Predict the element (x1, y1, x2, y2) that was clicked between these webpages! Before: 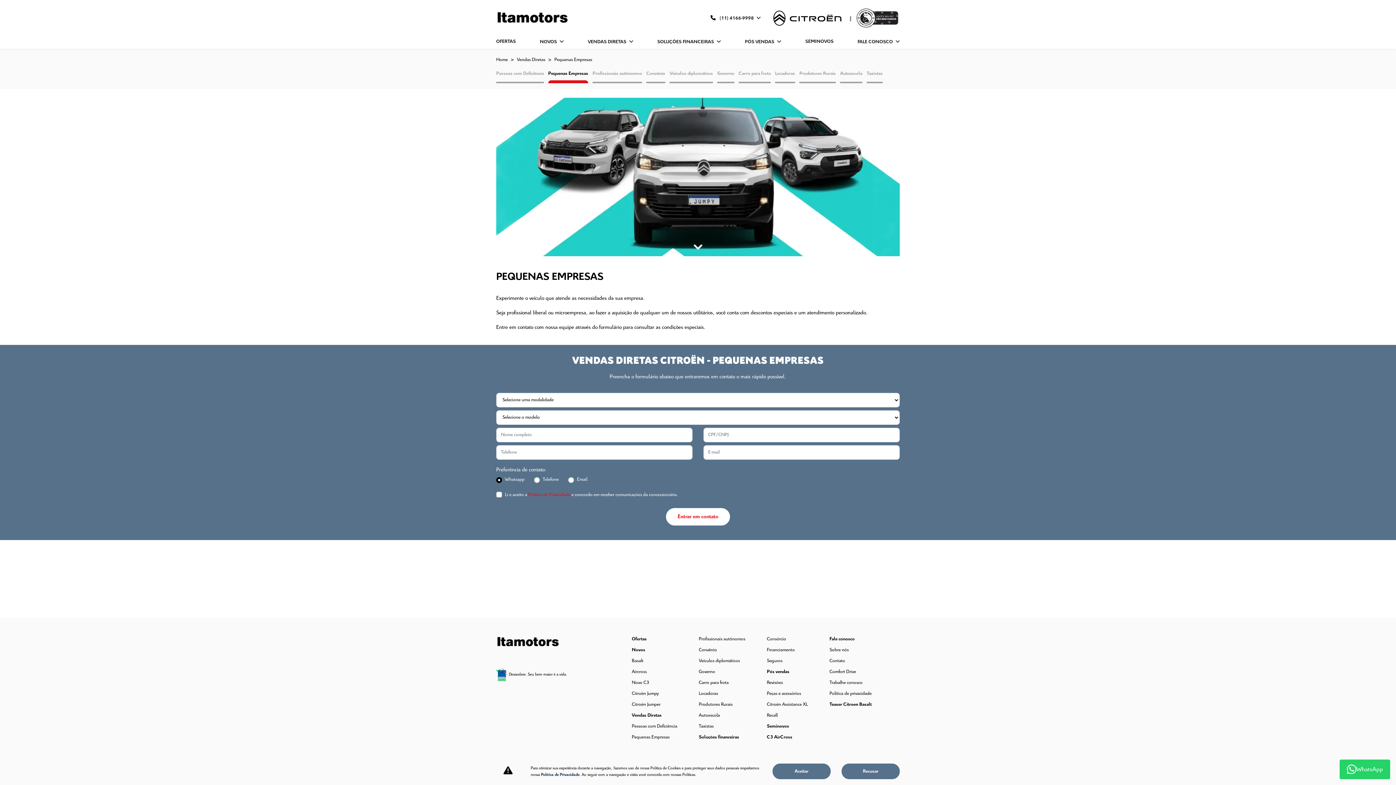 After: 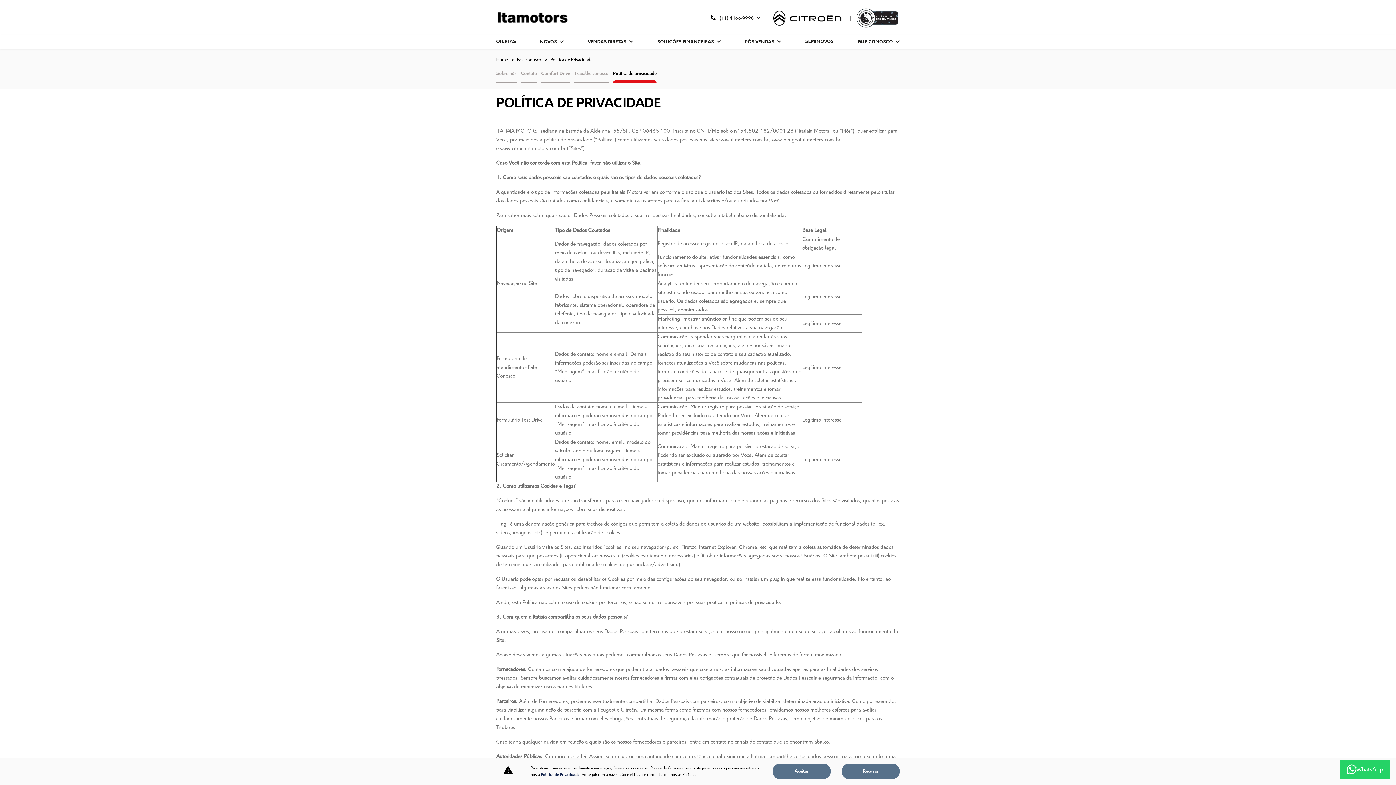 Action: label: Política de privacidade bbox: (829, 690, 893, 700)